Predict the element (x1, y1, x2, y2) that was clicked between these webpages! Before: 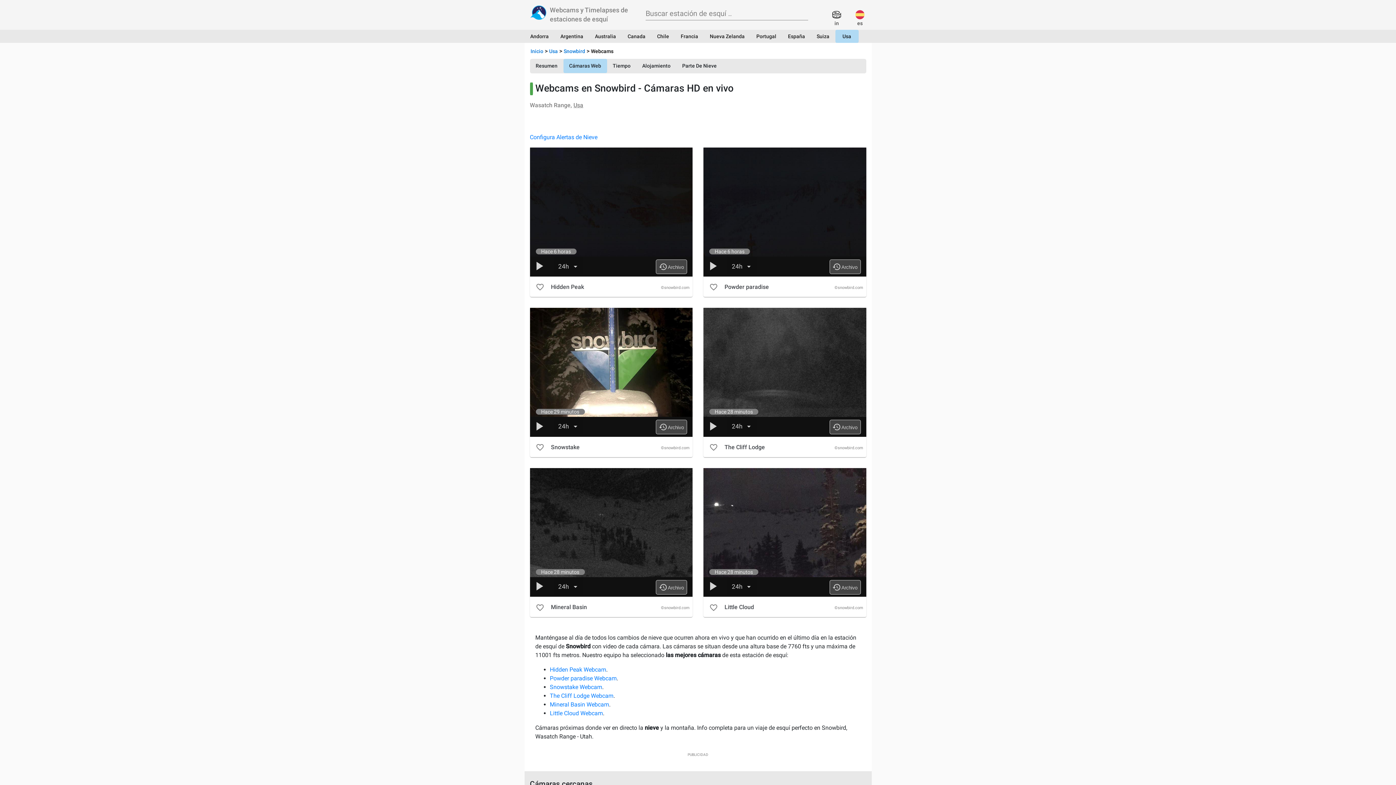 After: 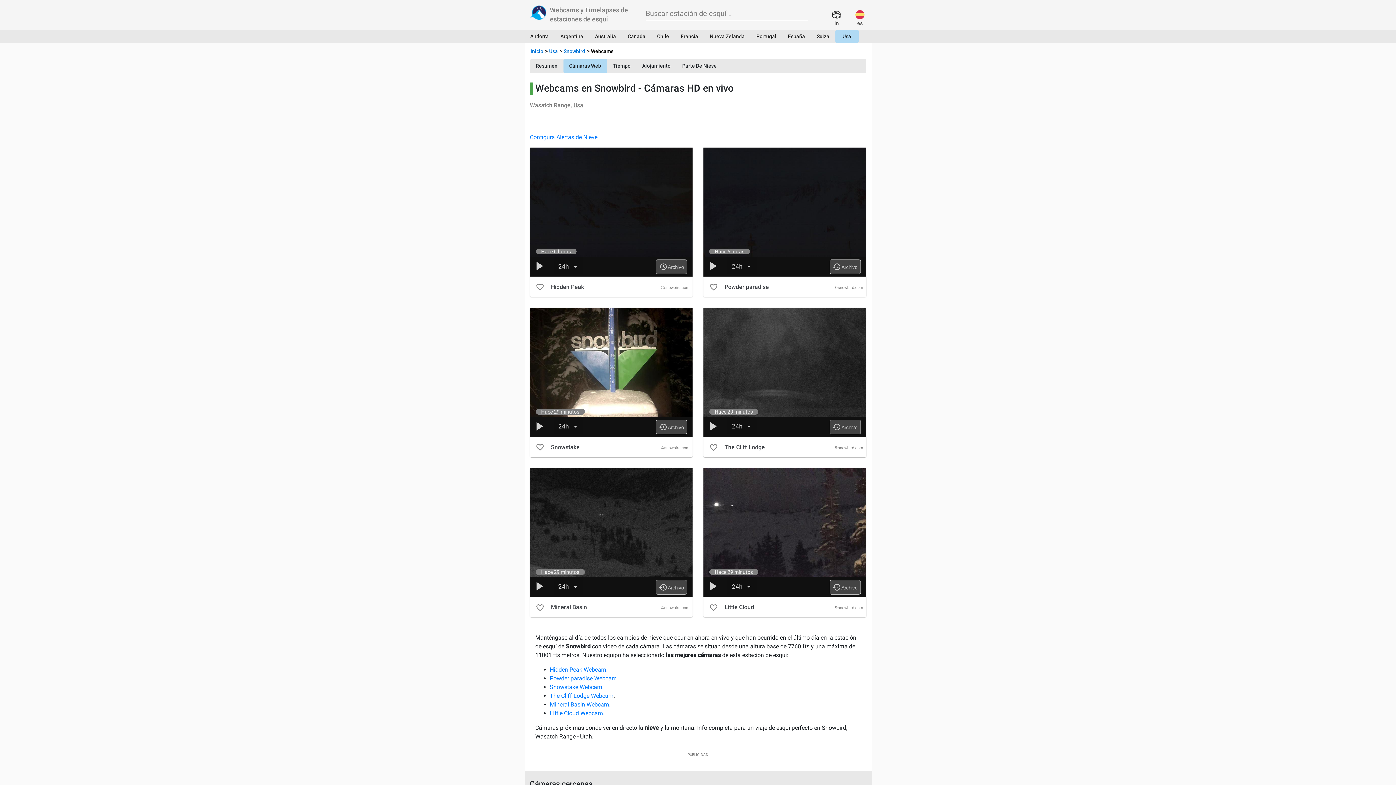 Action: label: Cámaras Web bbox: (563, 58, 607, 73)